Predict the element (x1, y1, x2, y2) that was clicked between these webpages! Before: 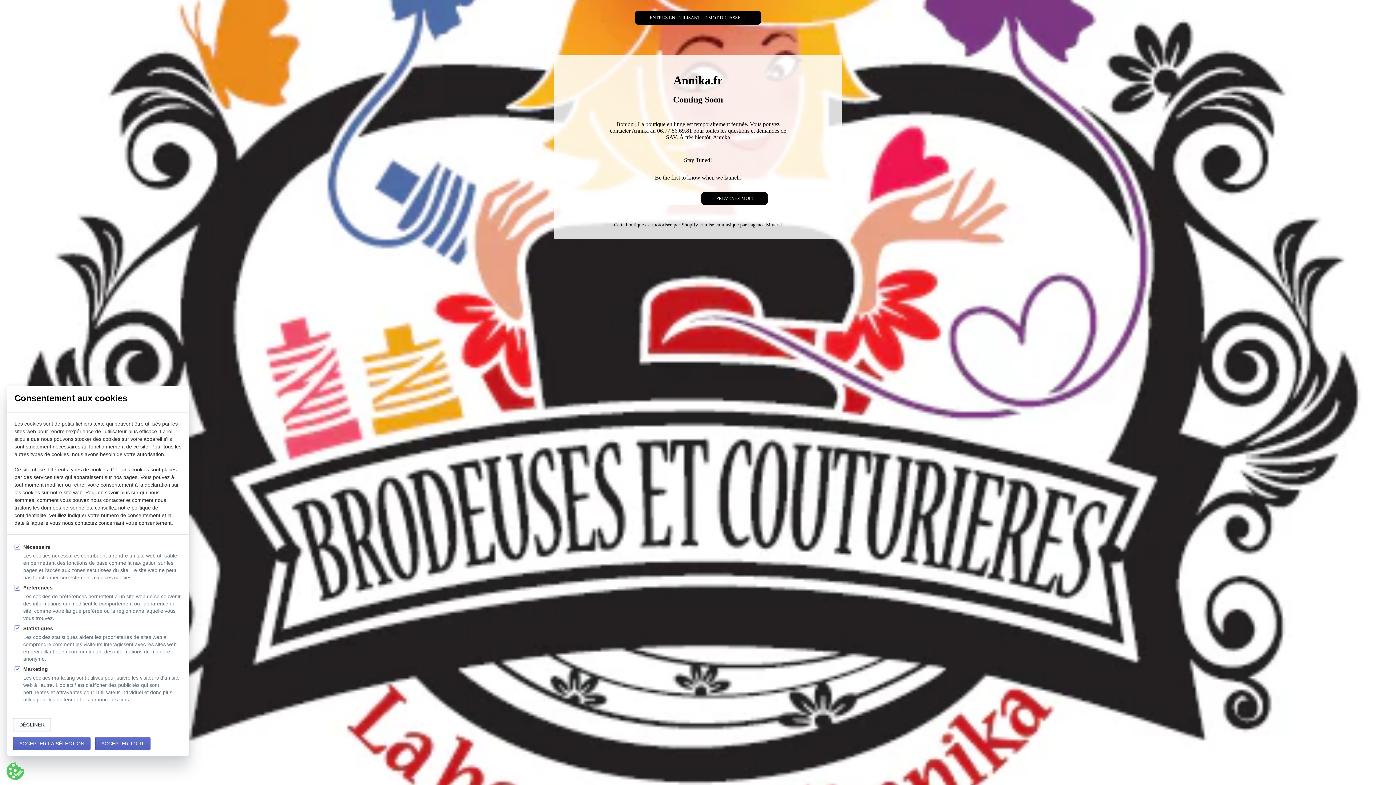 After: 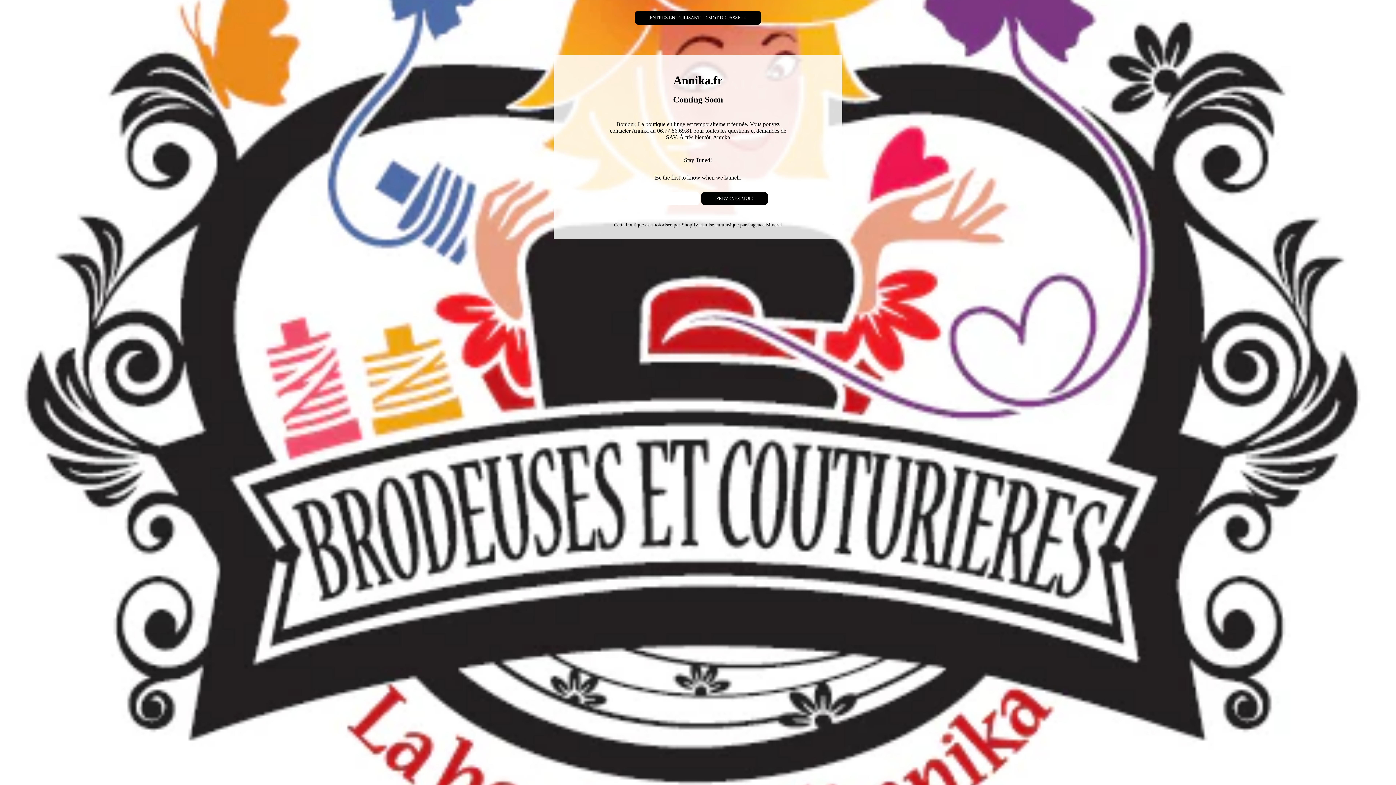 Action: label: ACCEPTER TOUT bbox: (95, 737, 150, 750)